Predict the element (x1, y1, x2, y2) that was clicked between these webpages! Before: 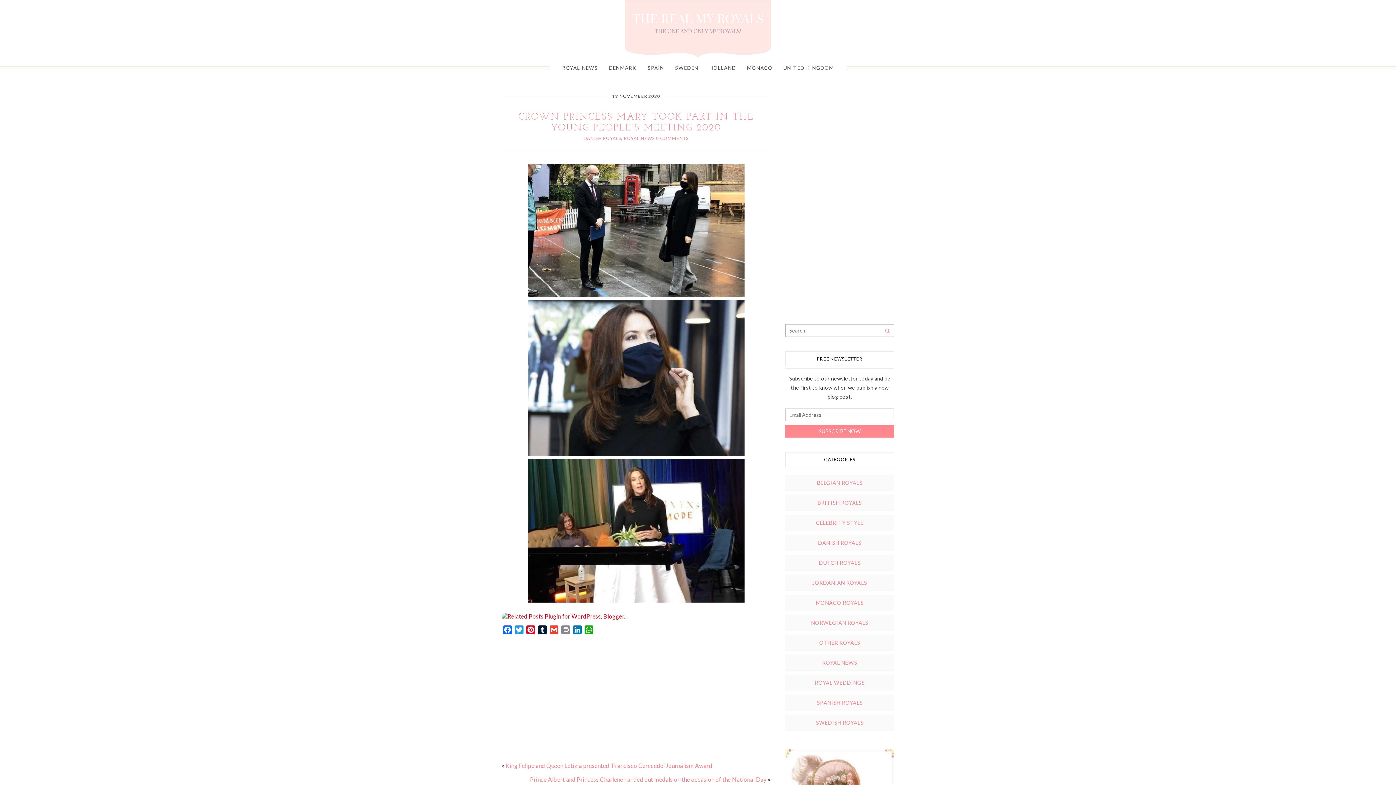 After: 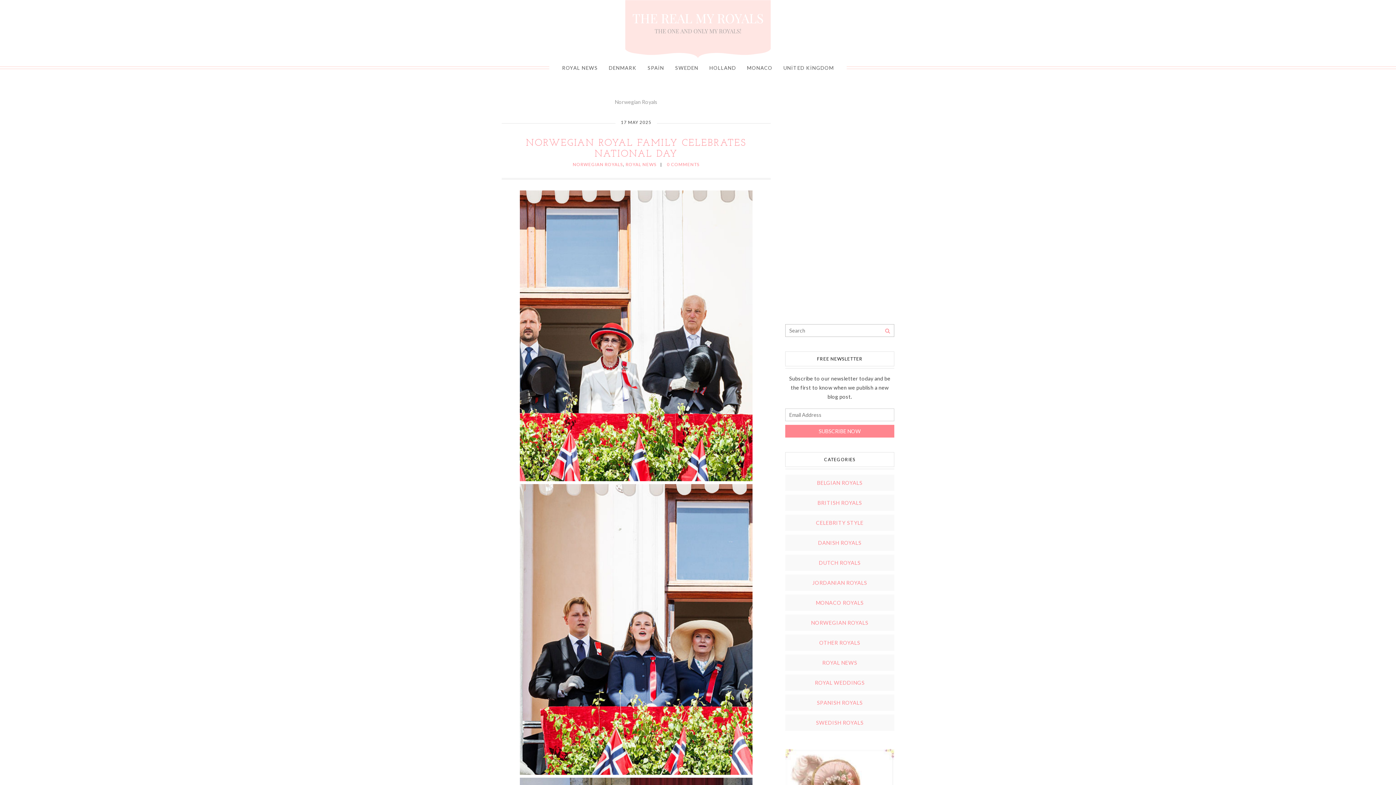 Action: label: NORWEGIAN ROYALS bbox: (811, 620, 868, 626)